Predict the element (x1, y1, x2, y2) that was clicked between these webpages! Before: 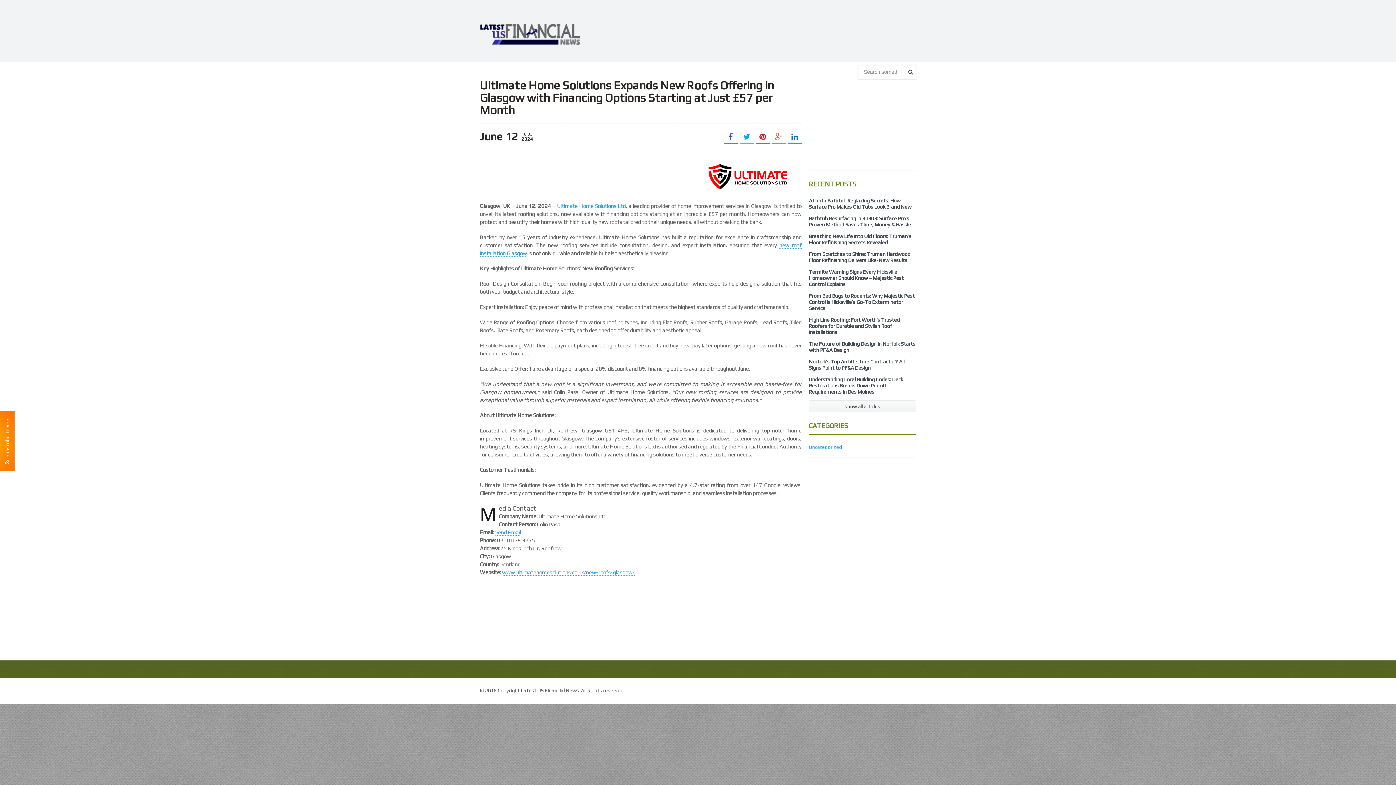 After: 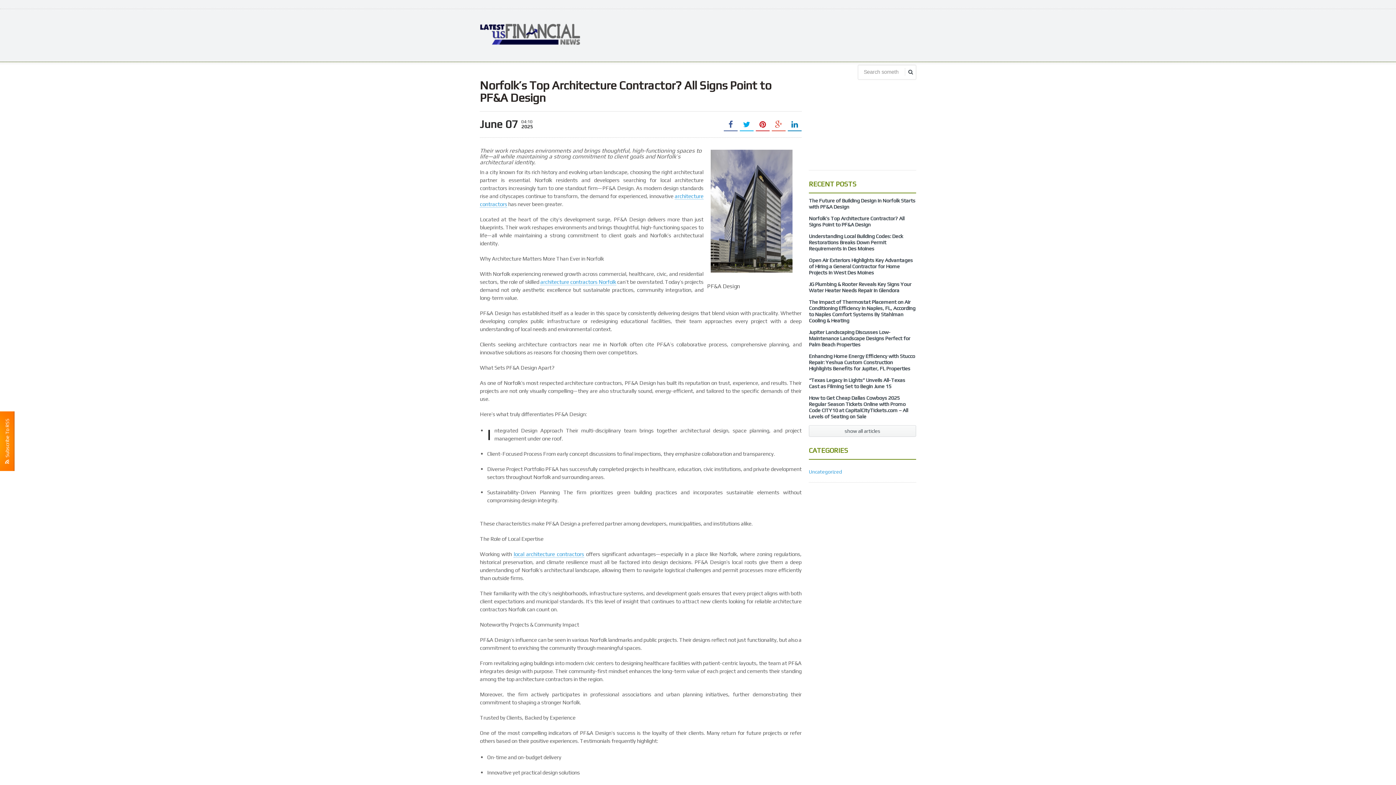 Action: bbox: (809, 358, 904, 370) label: Norfolk’s Top Architecture Contractor? All Signs Point to PF&A Design